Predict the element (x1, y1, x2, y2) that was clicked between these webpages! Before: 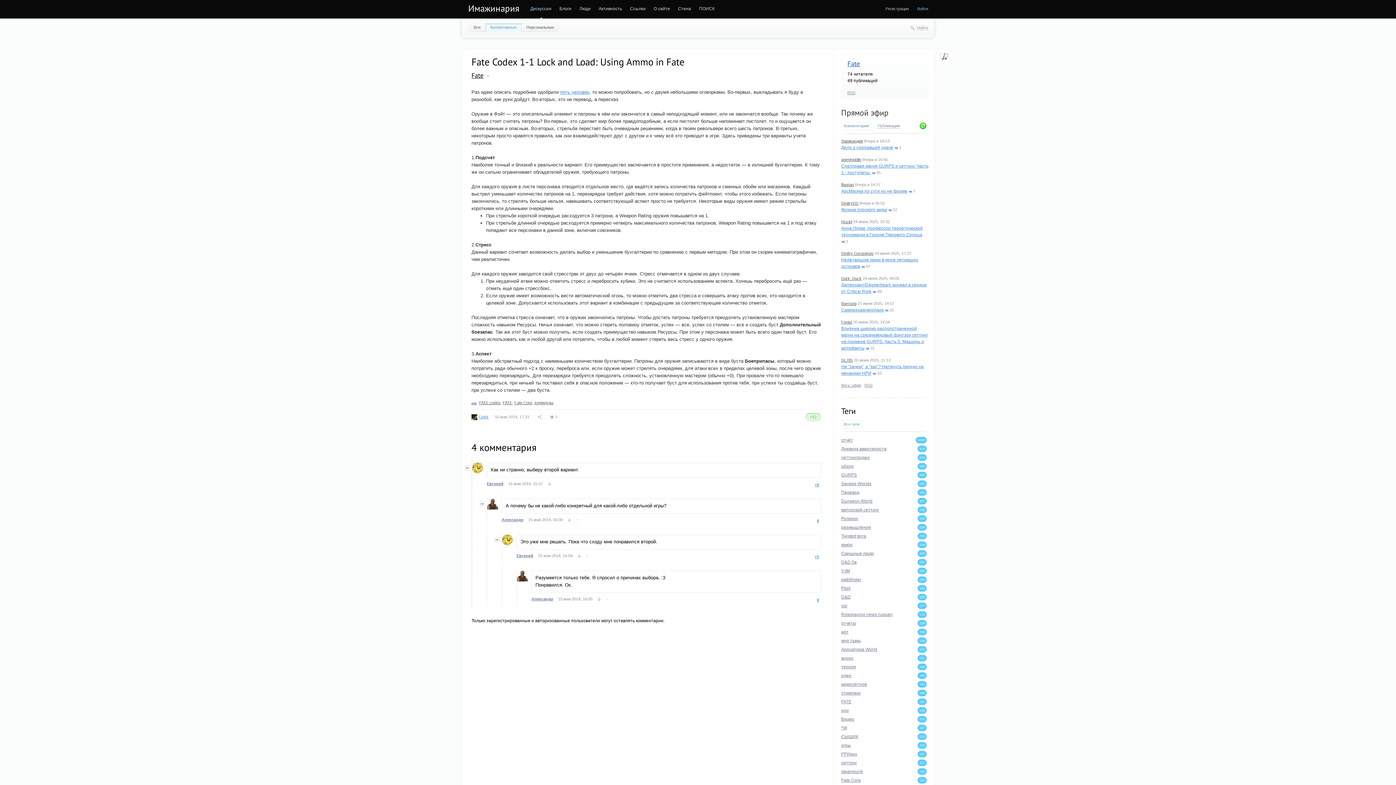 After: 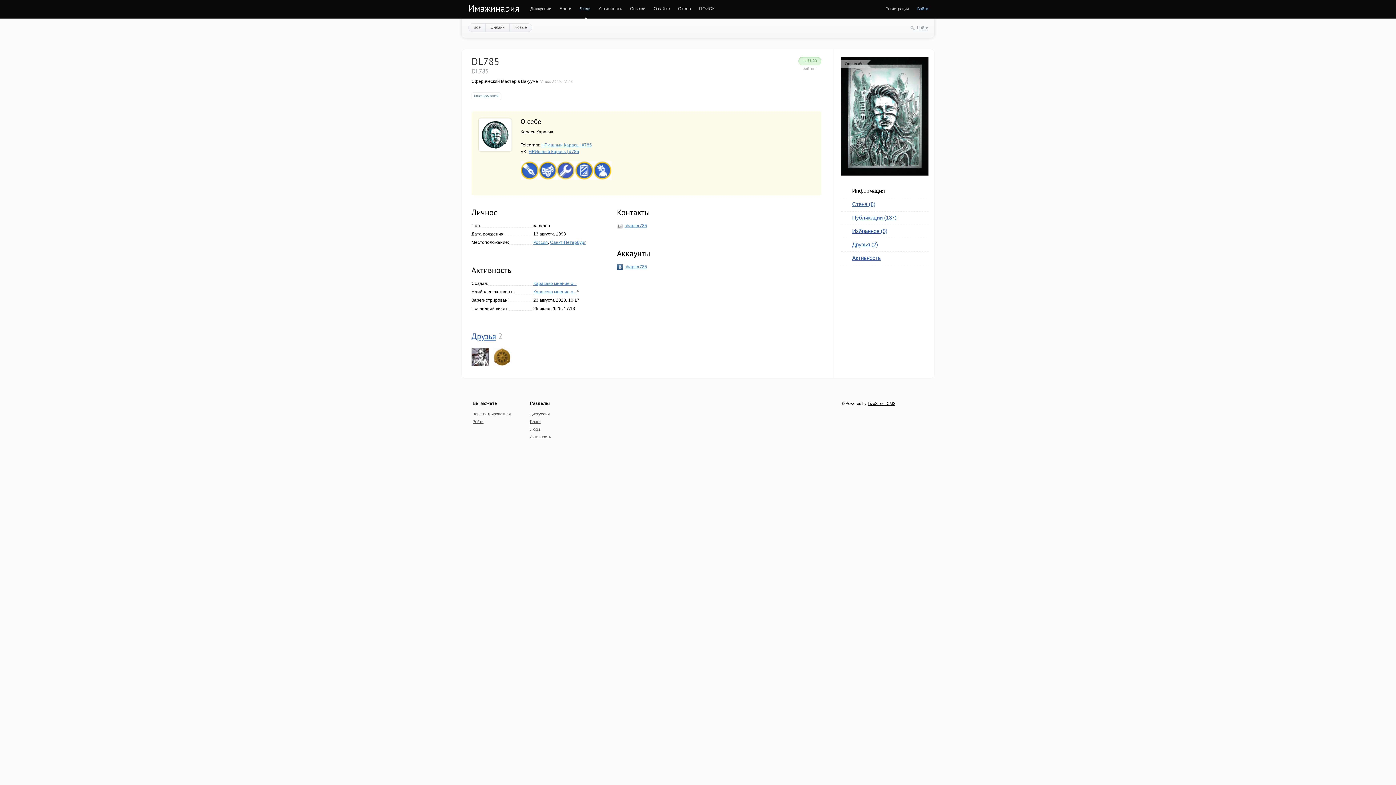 Action: label: DL785 bbox: (841, 358, 853, 362)